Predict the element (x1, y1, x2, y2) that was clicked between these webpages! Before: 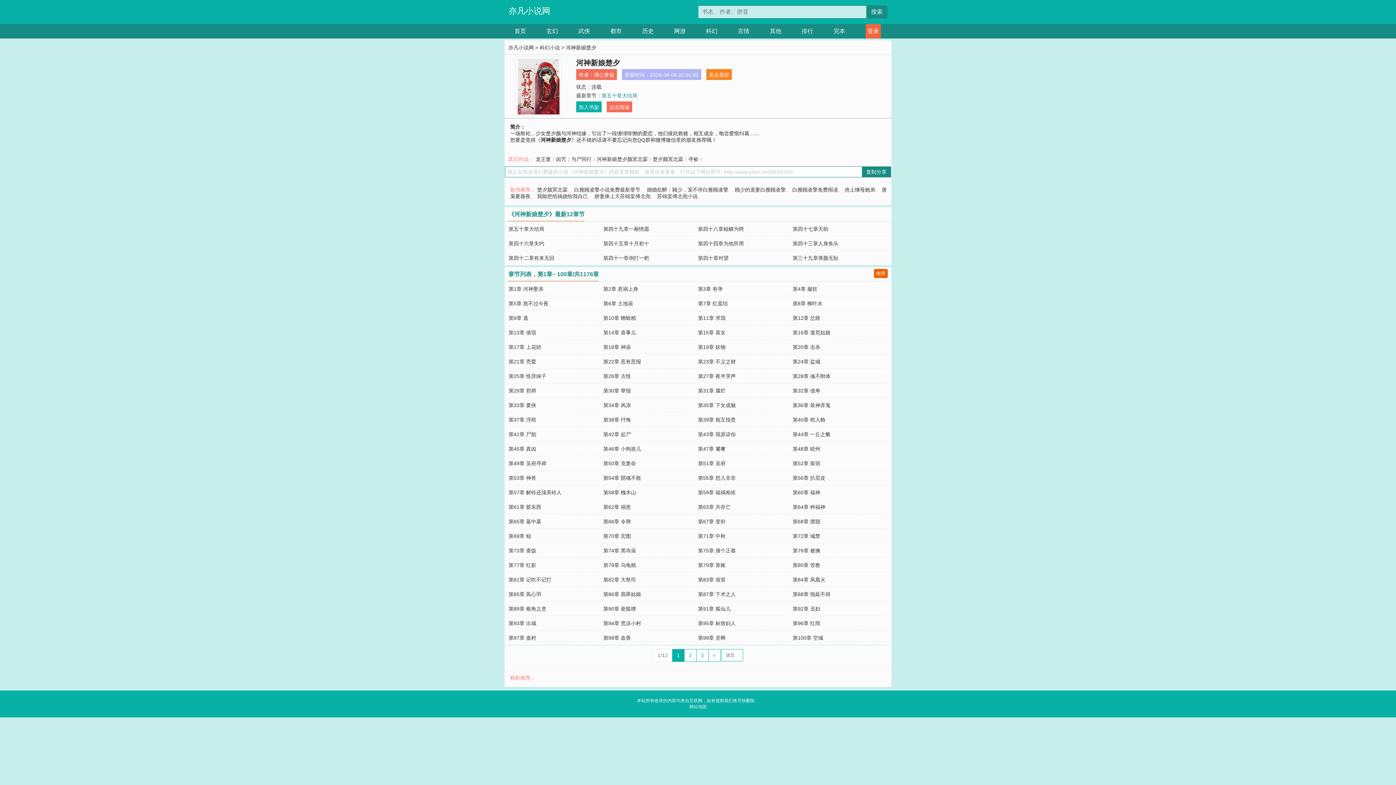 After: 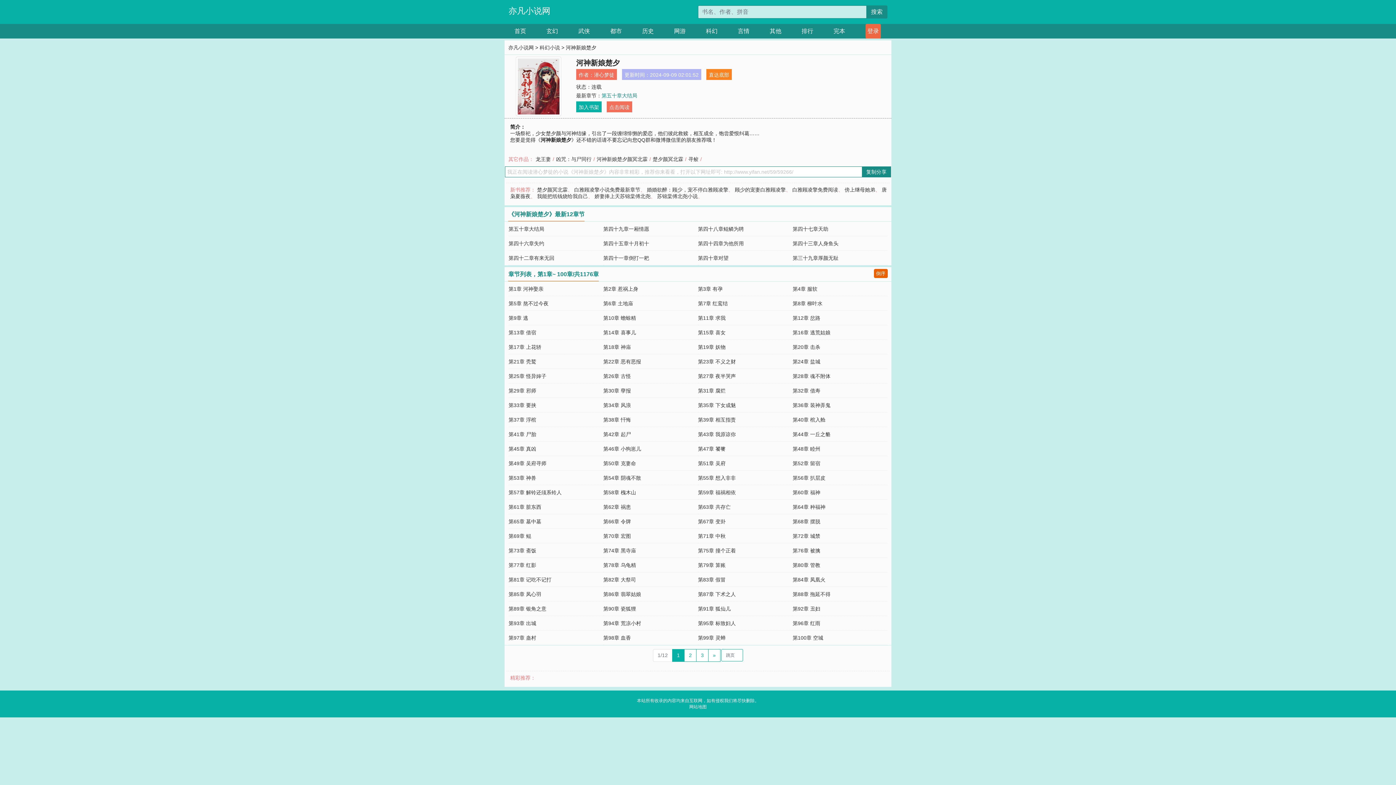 Action: bbox: (672, 649, 684, 662) label: 1